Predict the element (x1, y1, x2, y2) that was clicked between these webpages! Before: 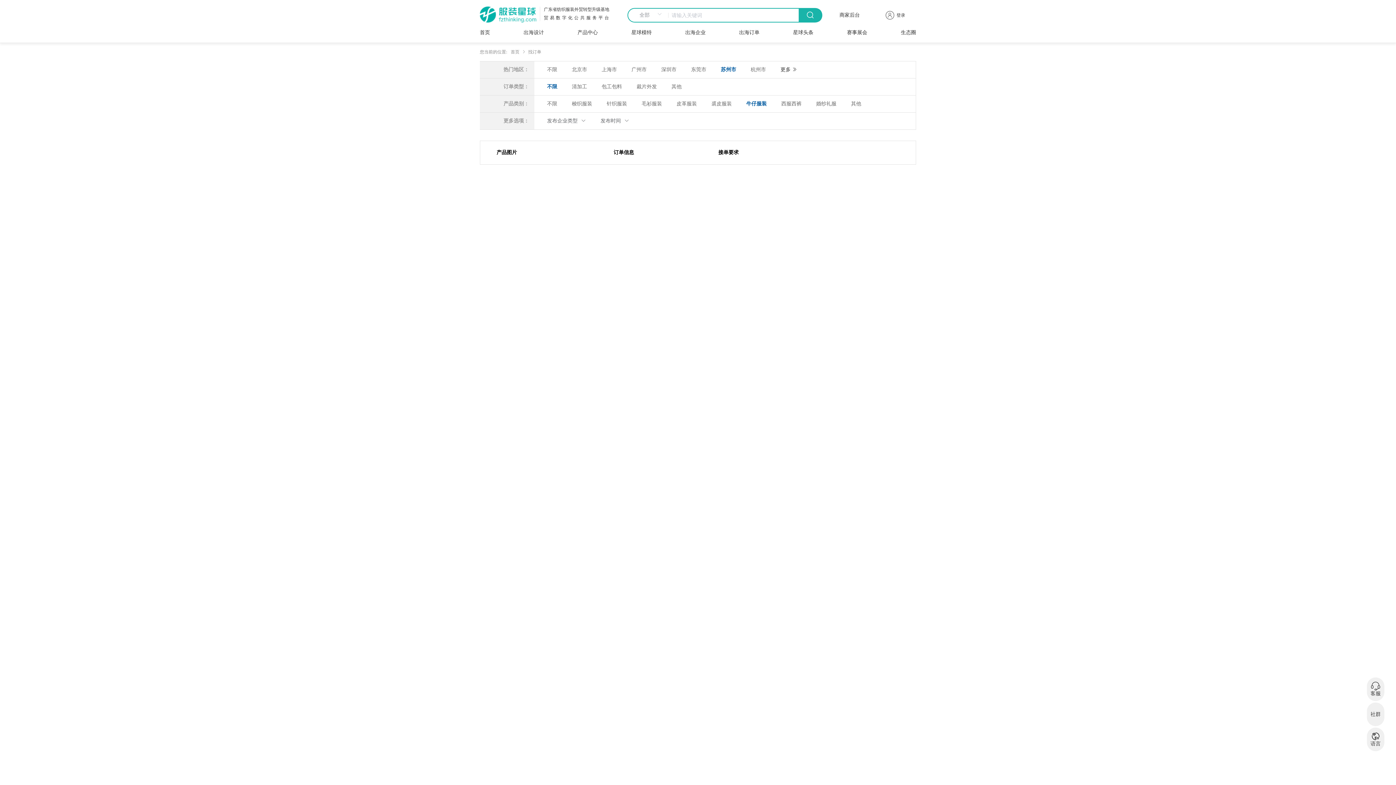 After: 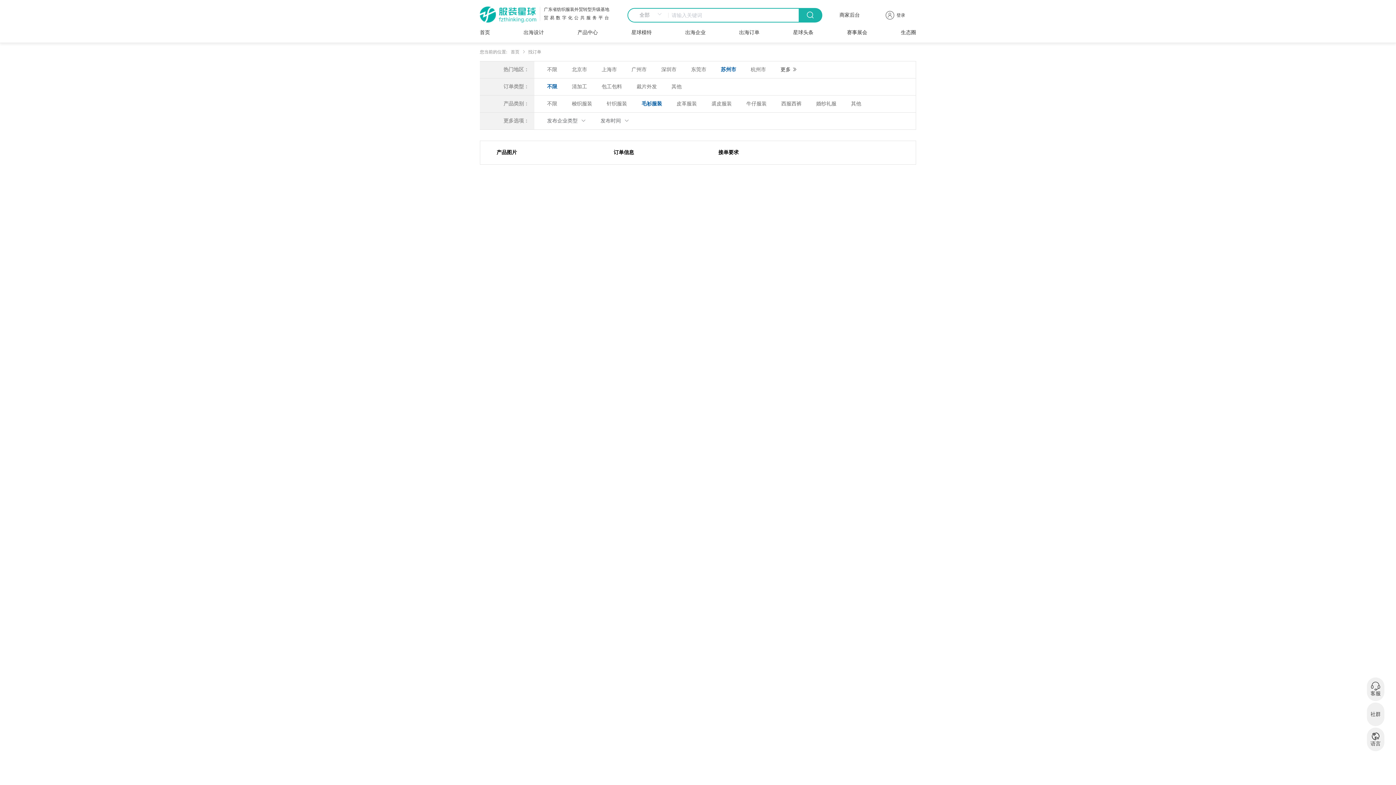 Action: bbox: (634, 95, 669, 112) label: 毛衫服装